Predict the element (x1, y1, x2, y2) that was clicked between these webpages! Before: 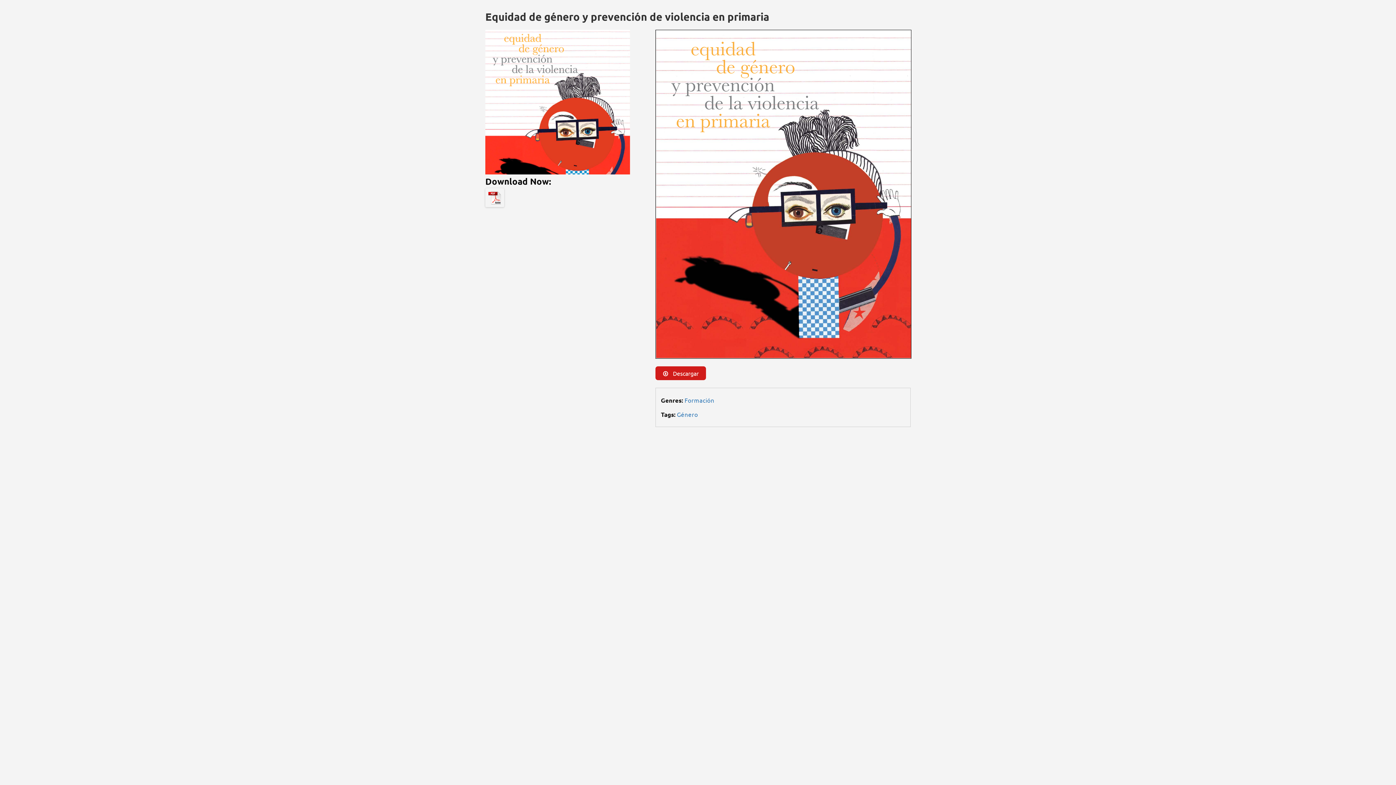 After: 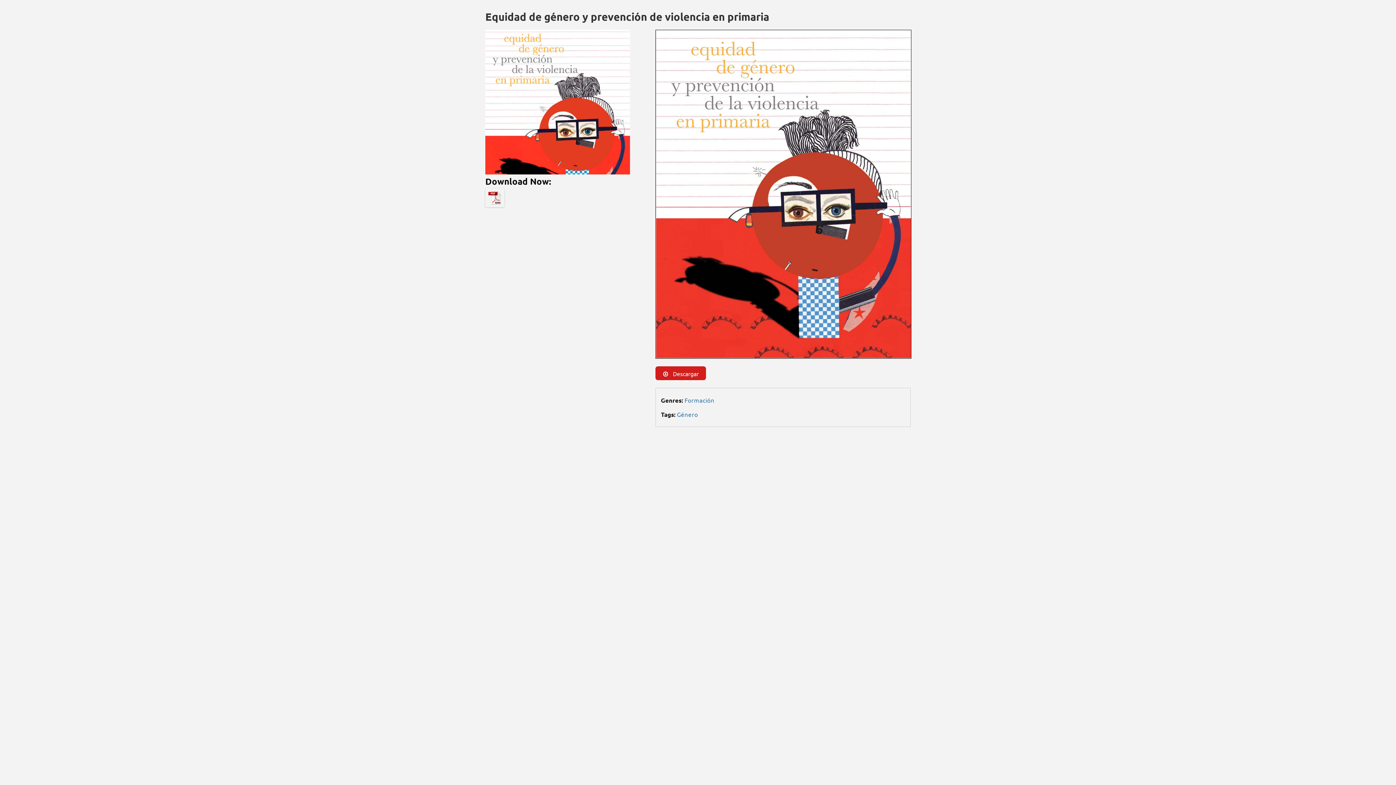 Action: bbox: (655, 366, 706, 380) label:  Descargar